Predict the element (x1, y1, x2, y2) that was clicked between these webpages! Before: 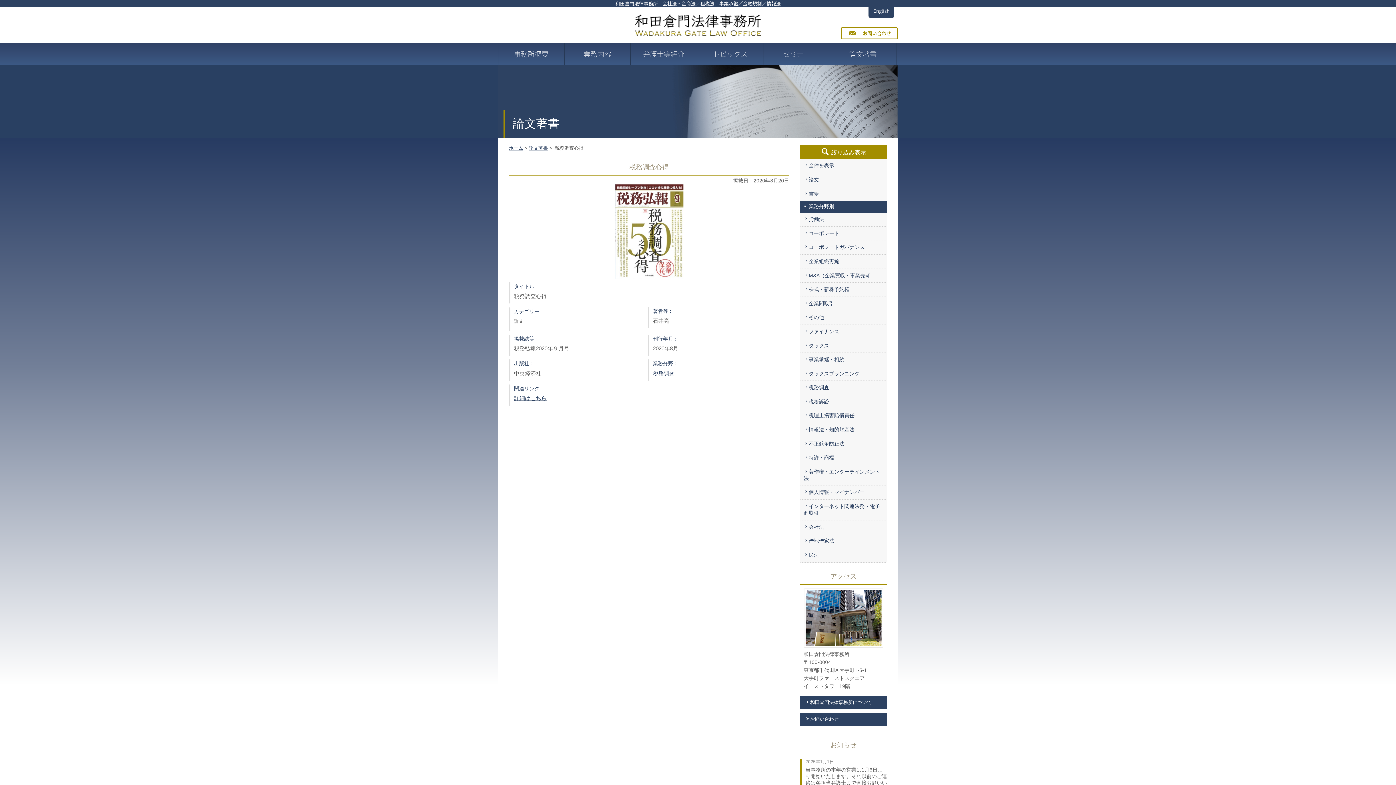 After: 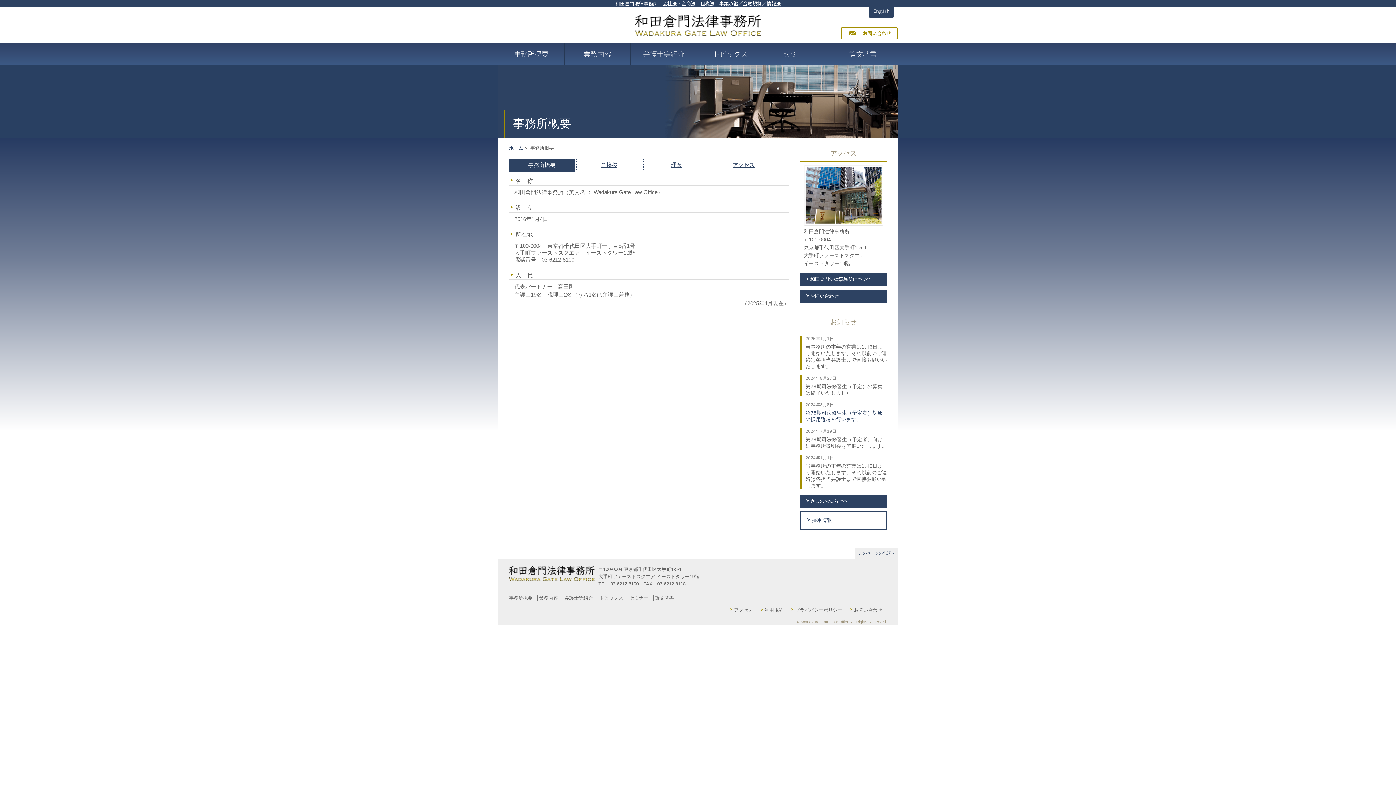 Action: label: 事務所概要 bbox: (498, 43, 564, 65)